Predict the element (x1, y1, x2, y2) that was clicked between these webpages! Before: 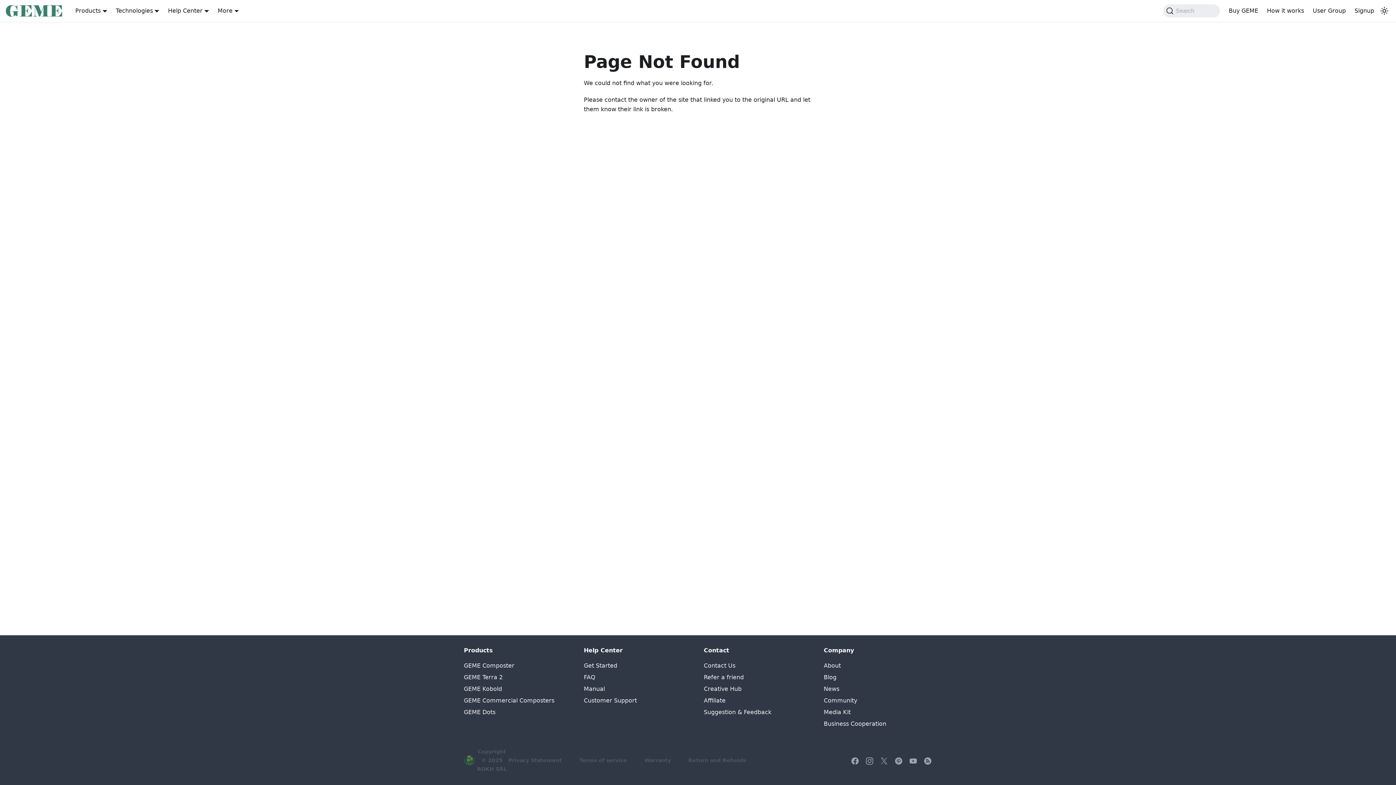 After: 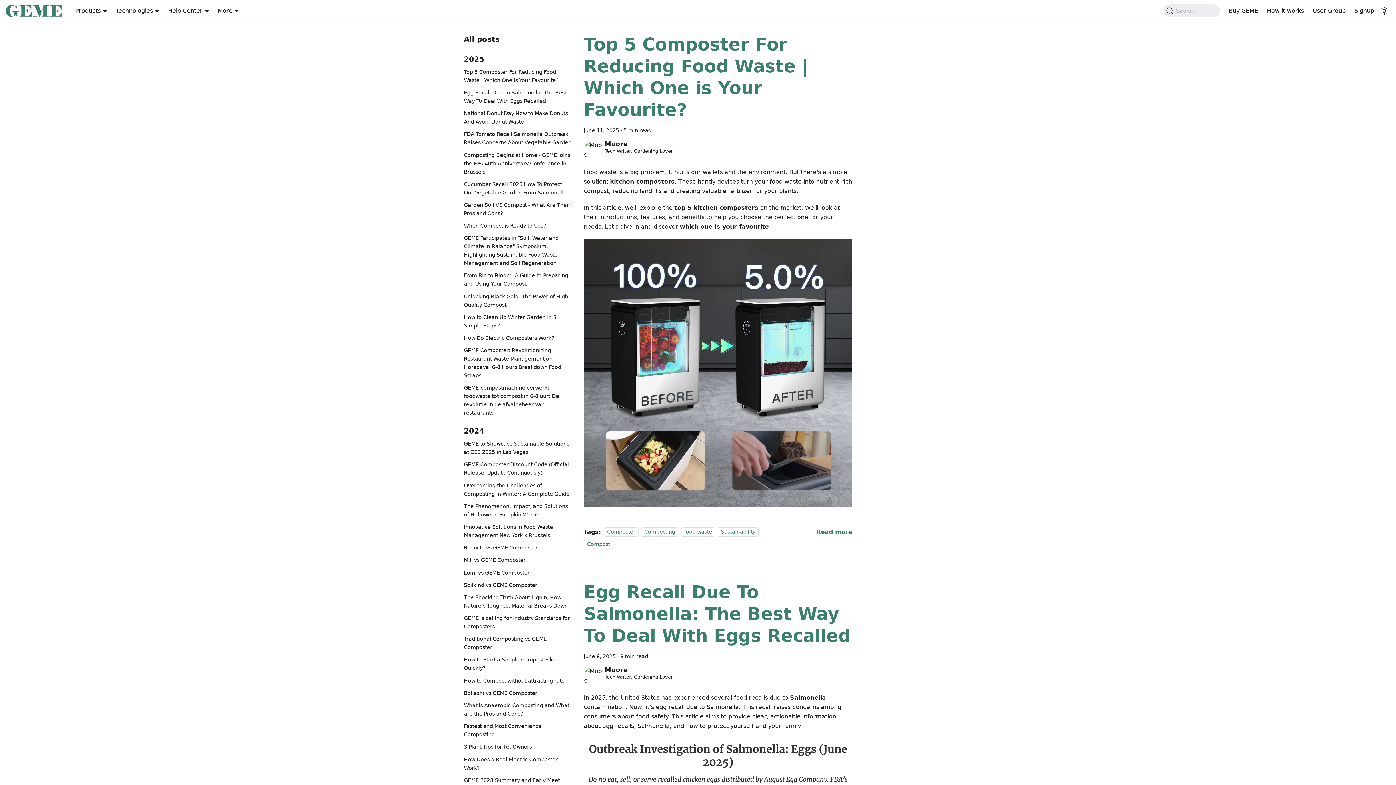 Action: bbox: (824, 674, 836, 681) label: Blog